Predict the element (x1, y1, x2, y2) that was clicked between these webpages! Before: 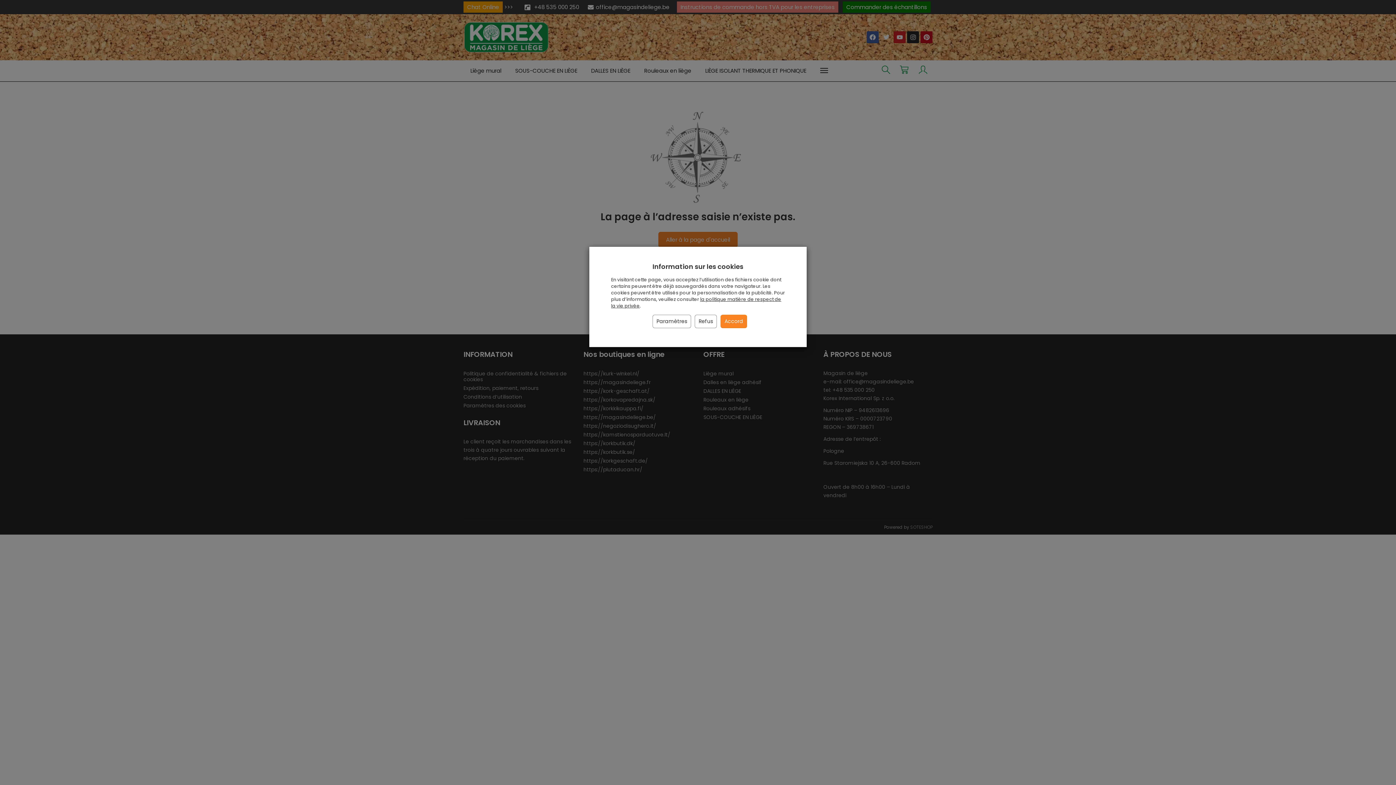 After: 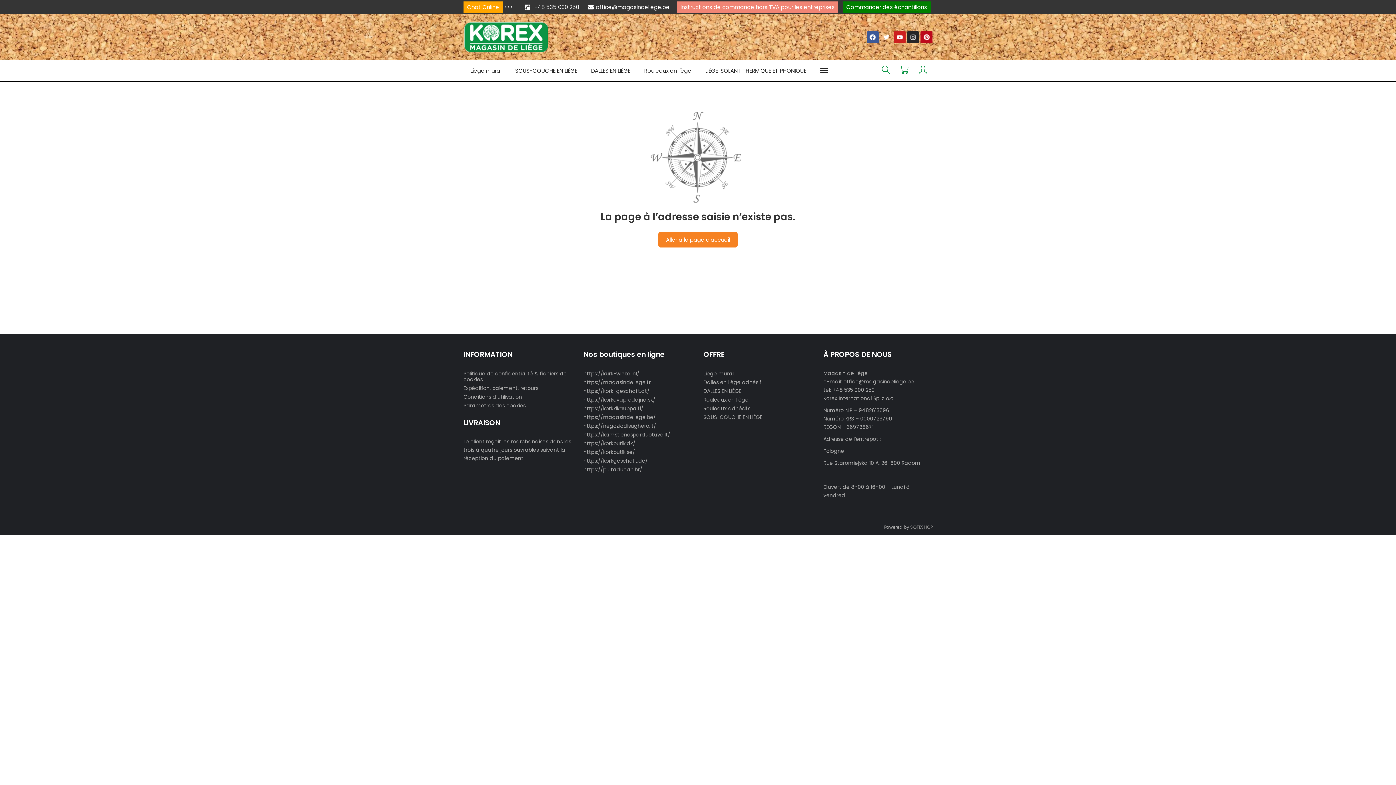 Action: bbox: (720, 314, 747, 328) label: Accord